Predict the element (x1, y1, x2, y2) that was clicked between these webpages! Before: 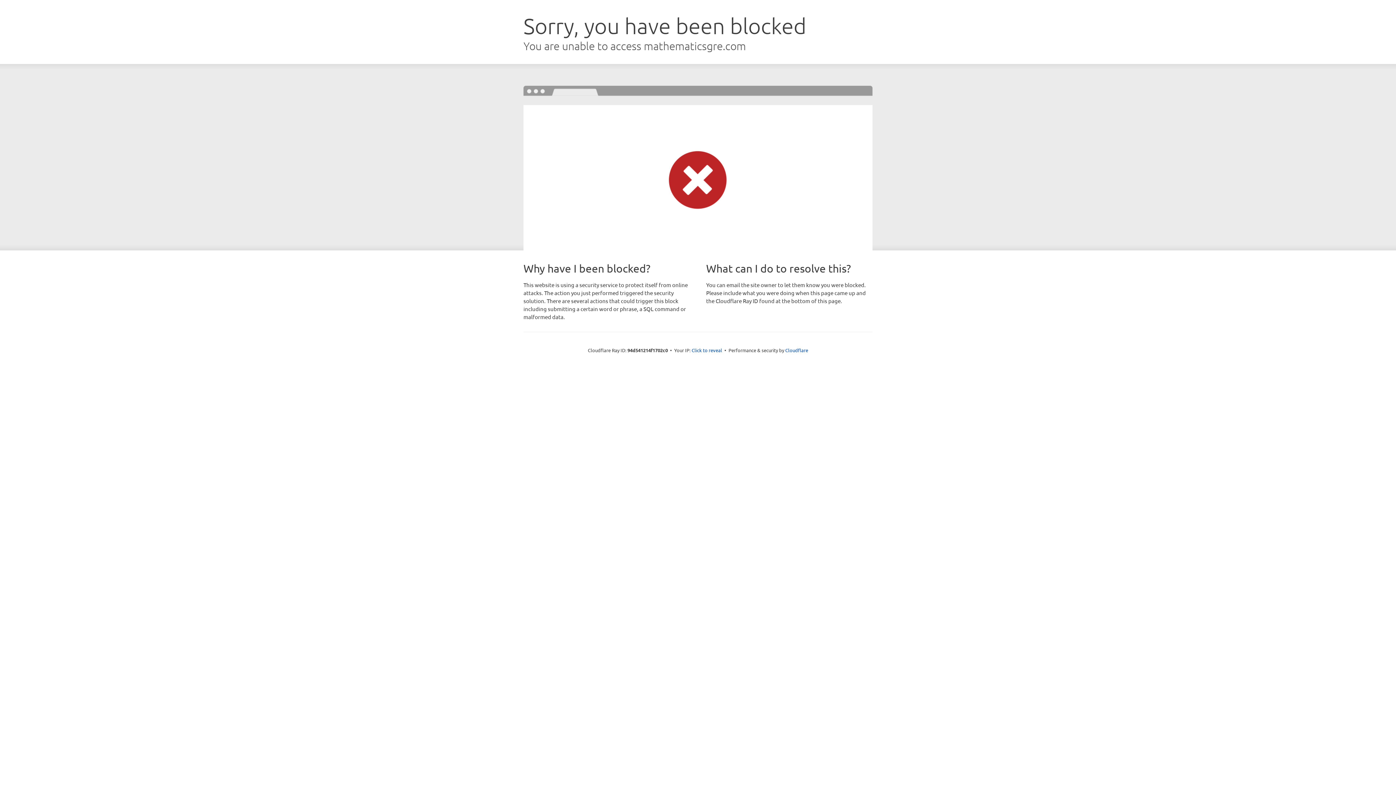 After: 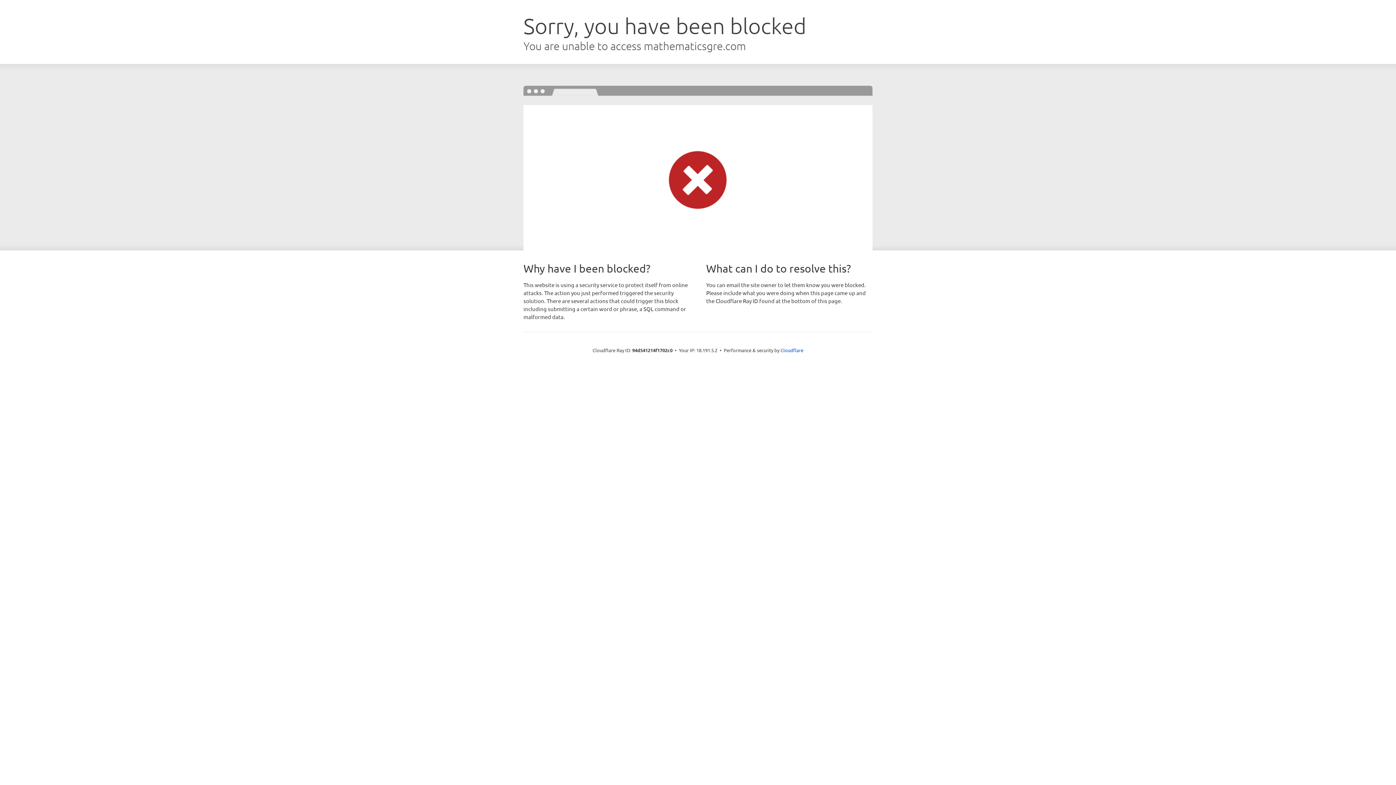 Action: bbox: (691, 346, 722, 353) label: Click to reveal